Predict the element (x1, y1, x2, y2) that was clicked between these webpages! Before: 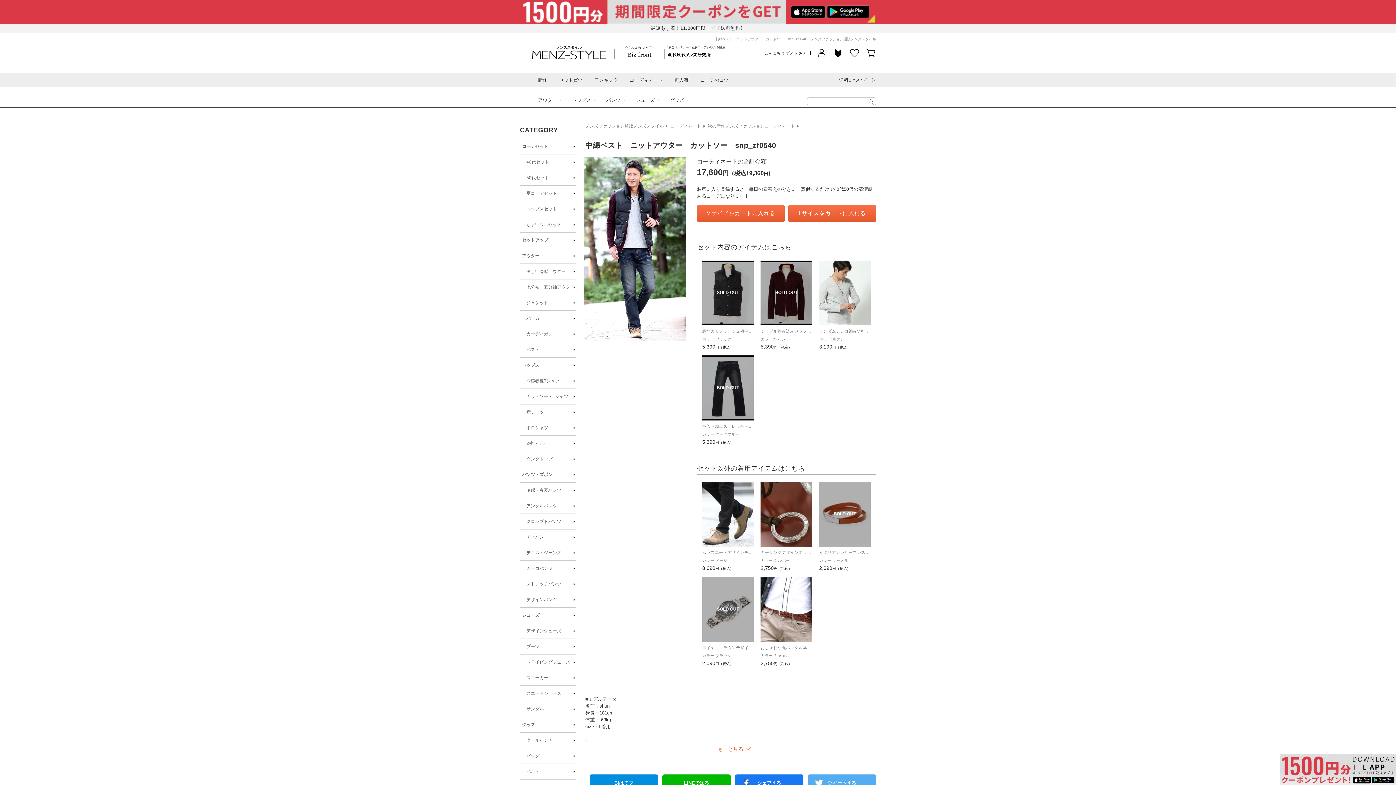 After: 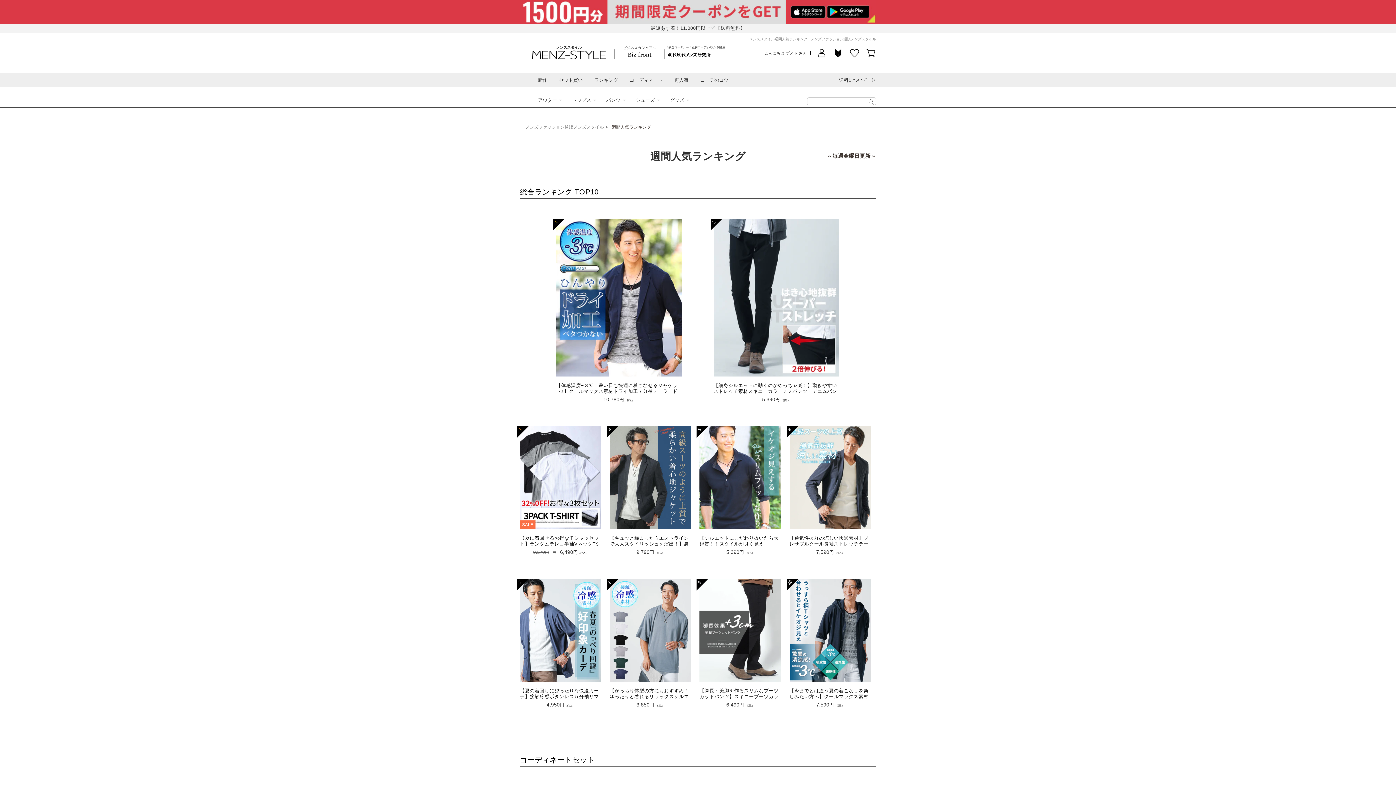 Action: bbox: (594, 73, 618, 86) label: ランキング